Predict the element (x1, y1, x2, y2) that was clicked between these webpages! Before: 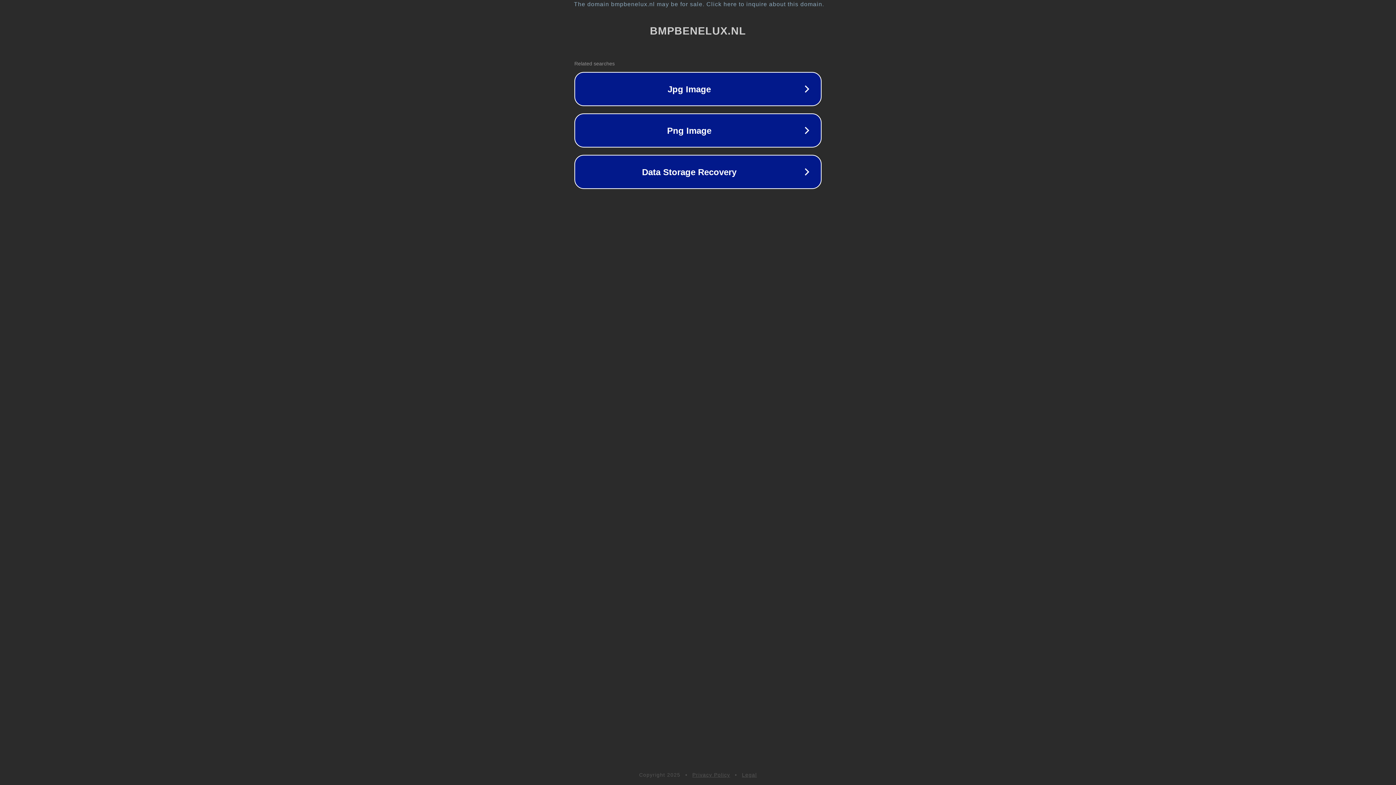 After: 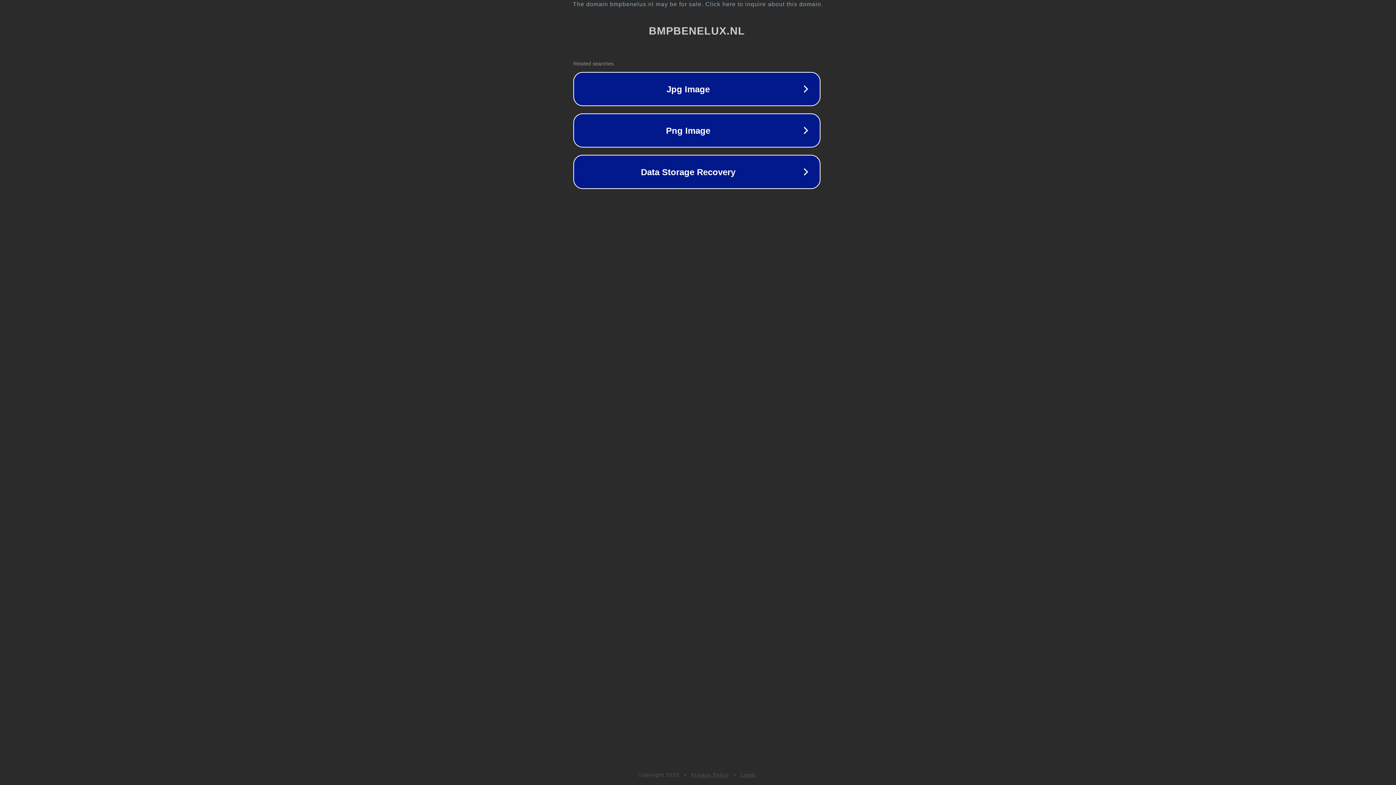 Action: bbox: (1, 1, 1397, 7) label: The domain bmpbenelux.nl may be for sale. Click here to inquire about this domain.